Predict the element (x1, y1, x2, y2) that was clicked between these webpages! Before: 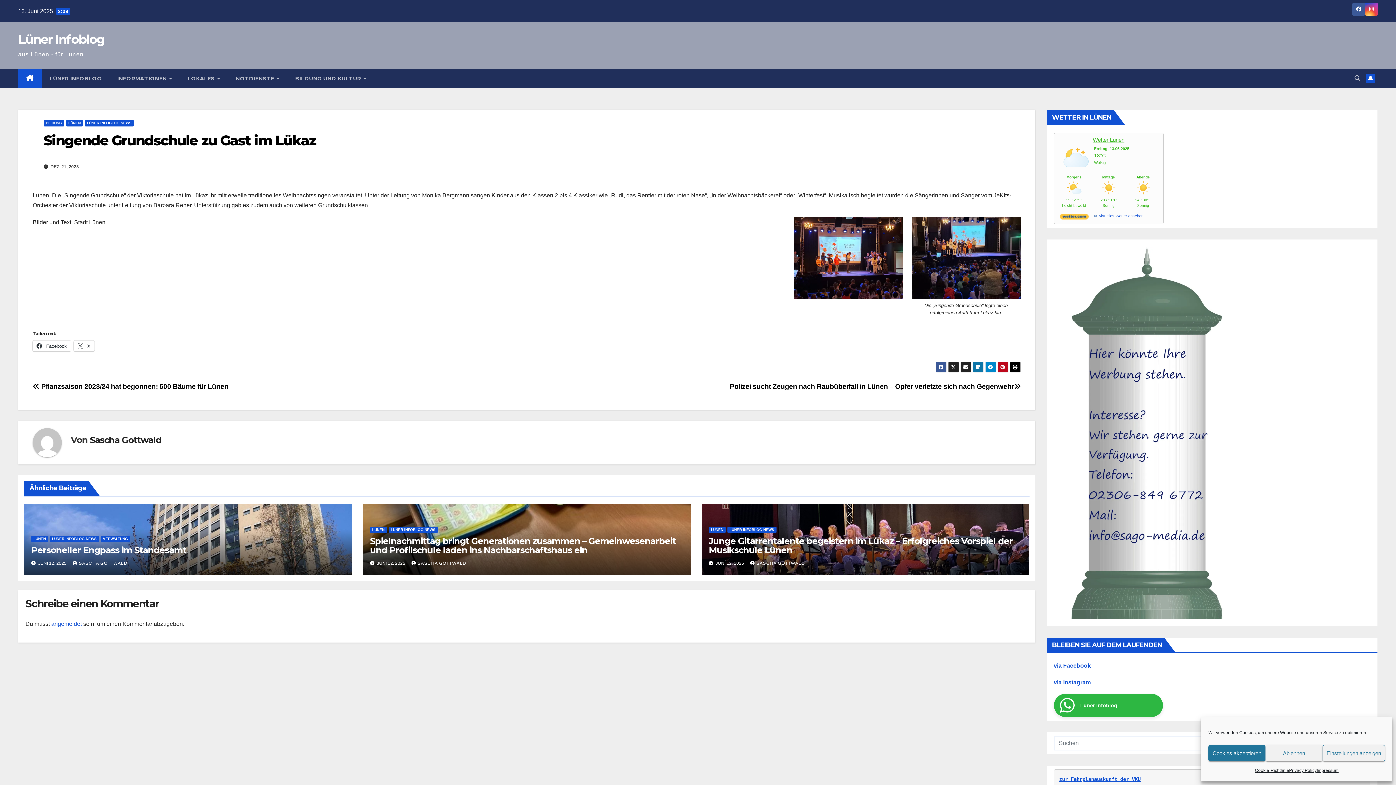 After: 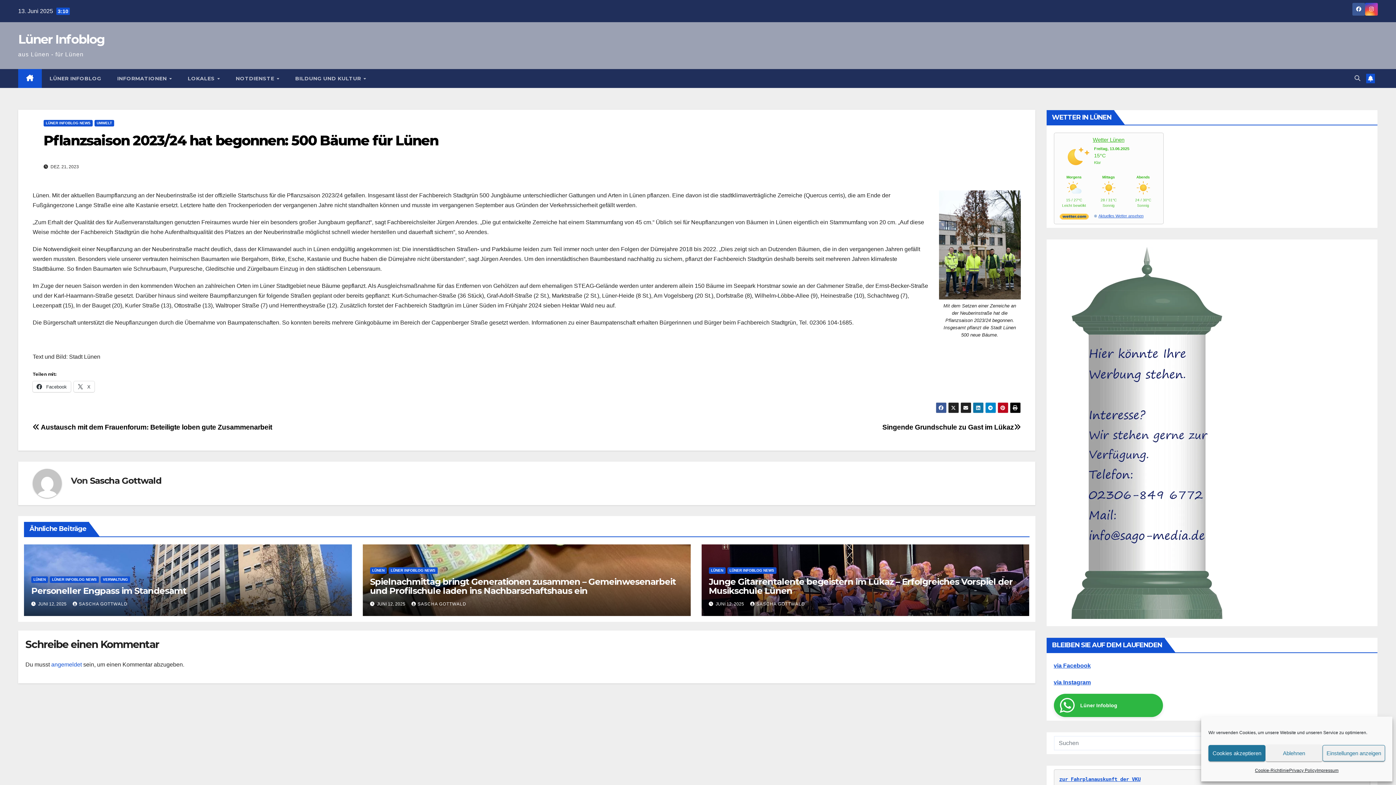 Action: bbox: (32, 383, 228, 390) label:  Pflanzsaison 2023/24 hat begonnen: 500 Bäume für Lünen